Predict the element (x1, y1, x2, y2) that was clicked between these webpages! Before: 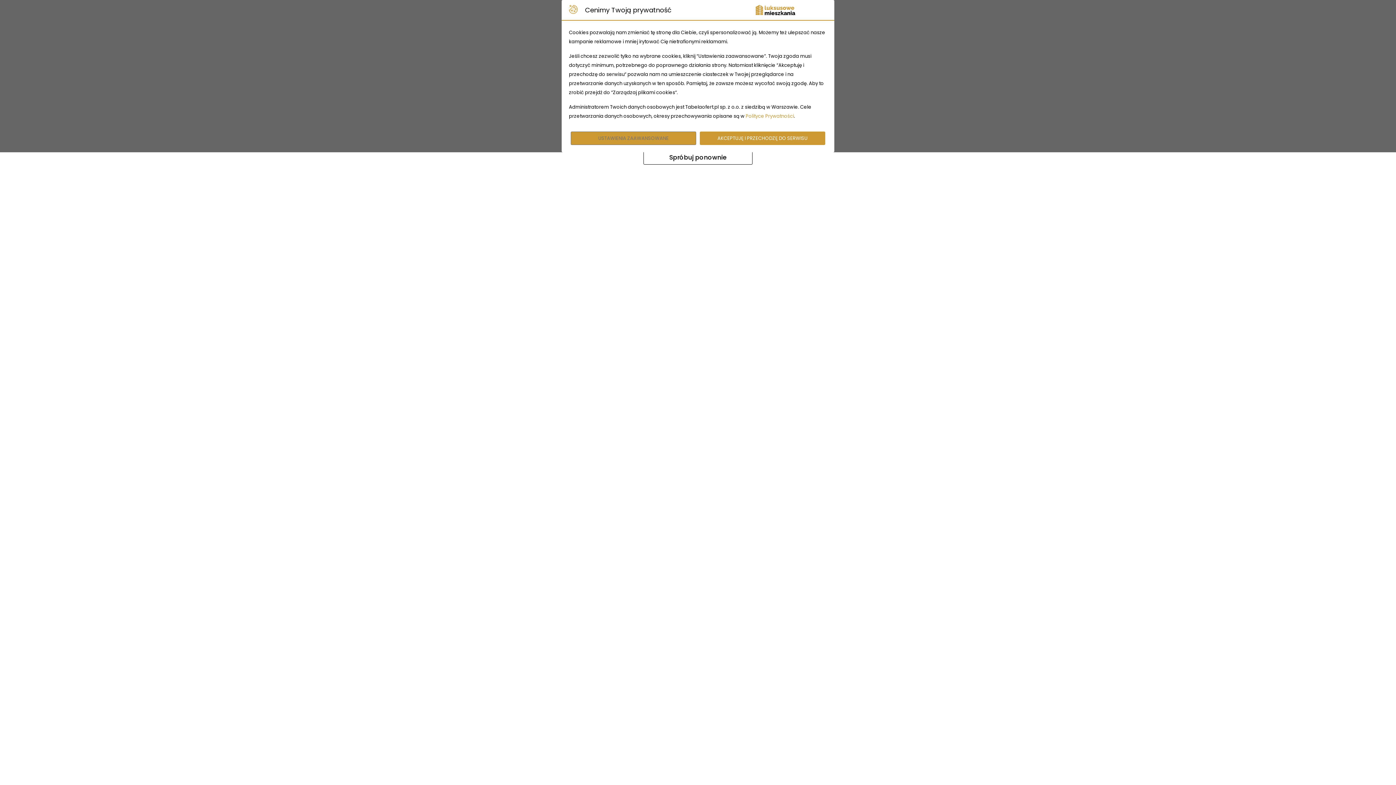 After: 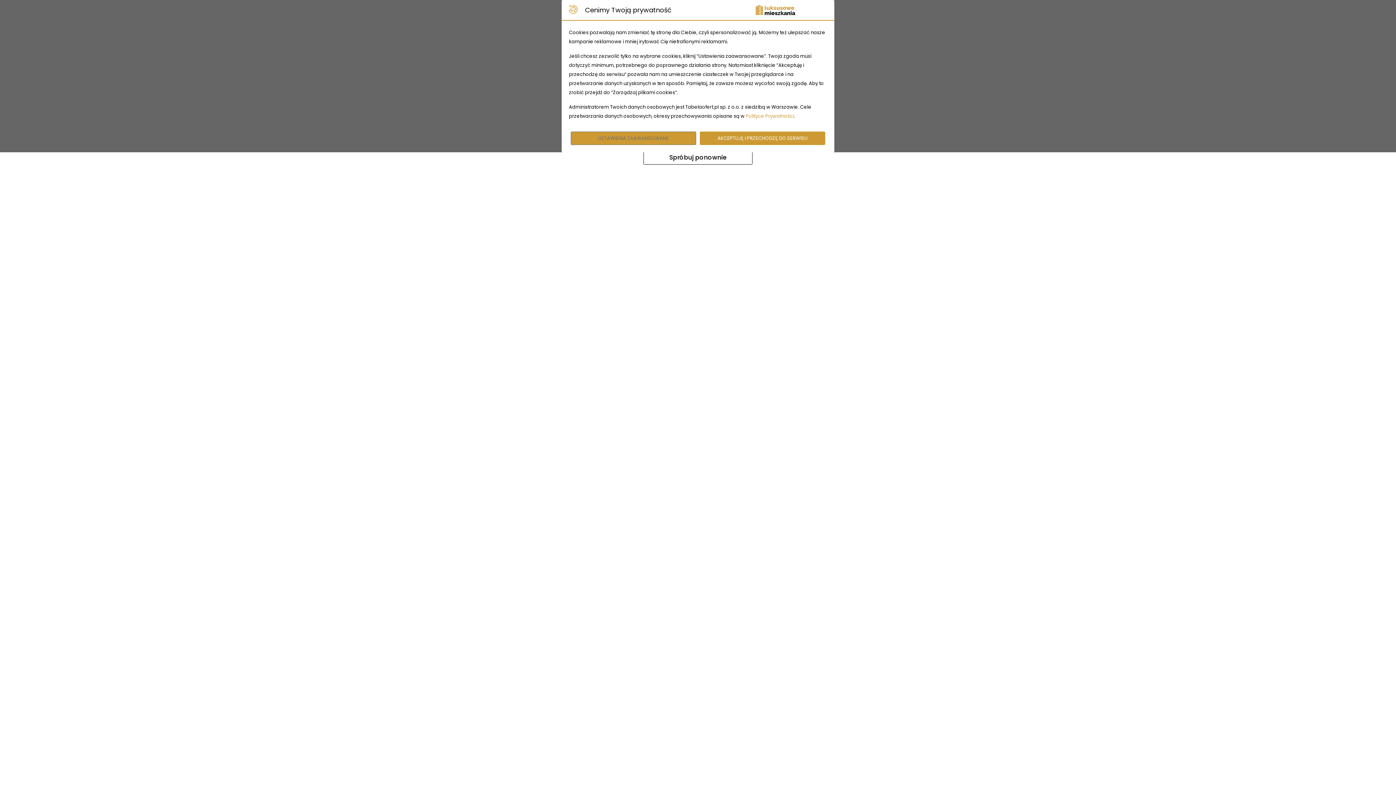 Action: bbox: (745, 112, 794, 119) label: Polityce Prywatności